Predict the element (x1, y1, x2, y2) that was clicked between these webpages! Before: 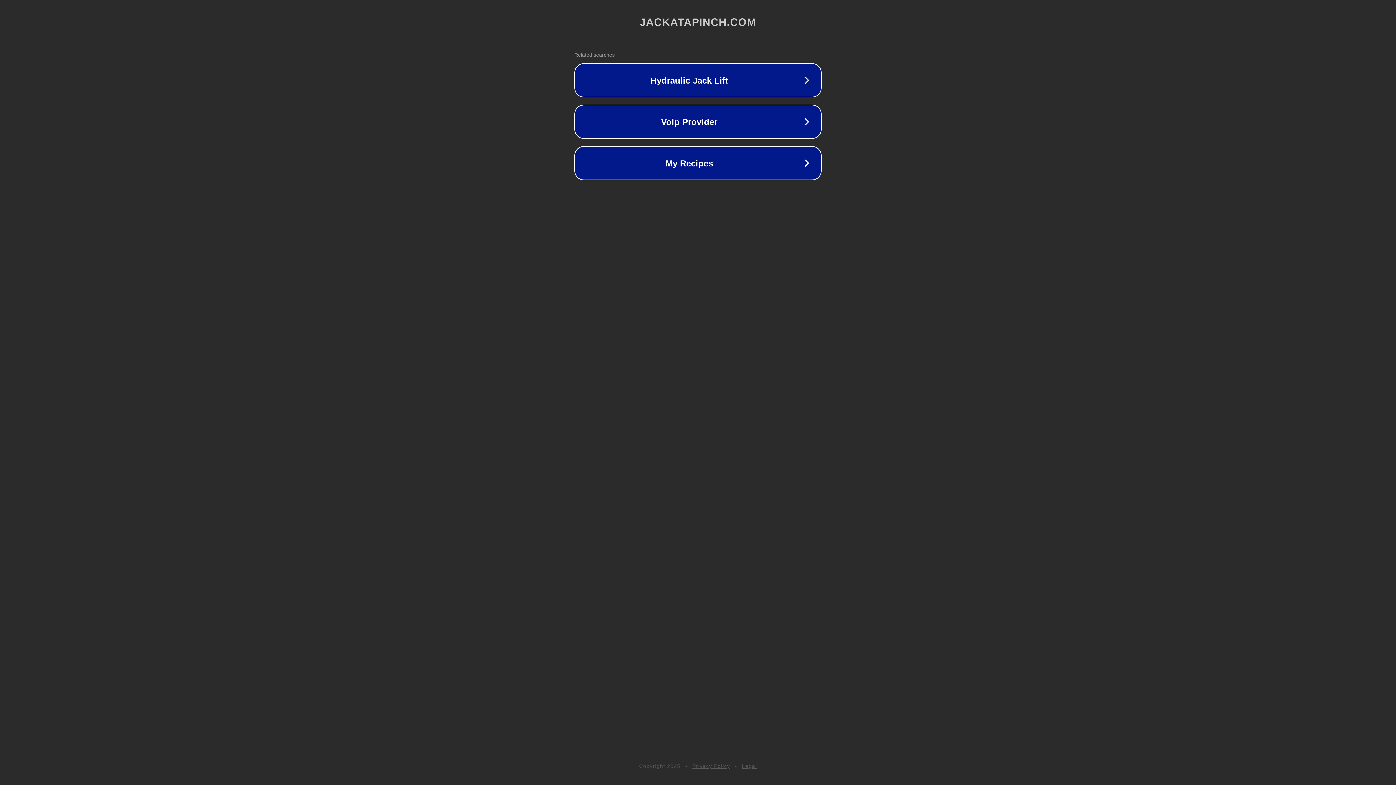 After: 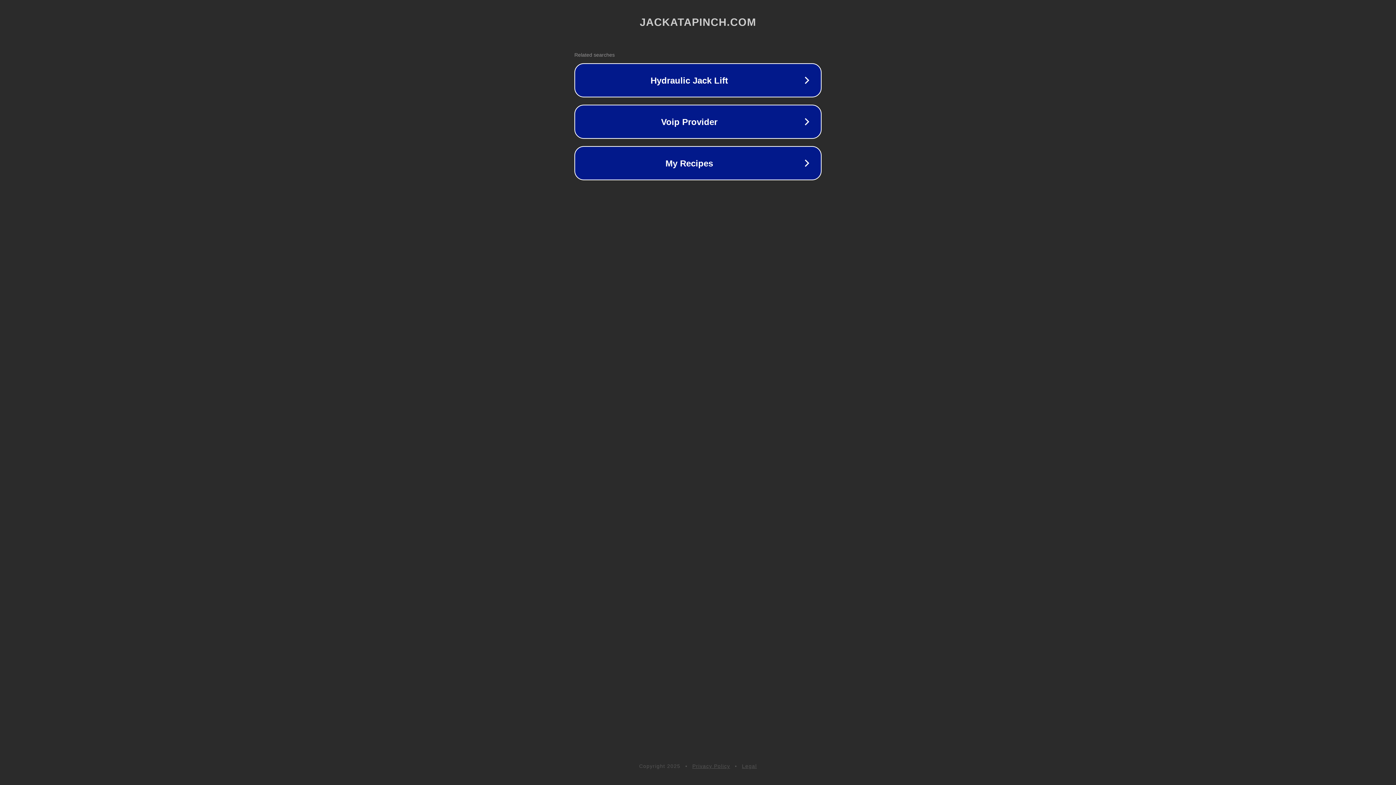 Action: bbox: (692, 763, 730, 769) label: Privacy Policy